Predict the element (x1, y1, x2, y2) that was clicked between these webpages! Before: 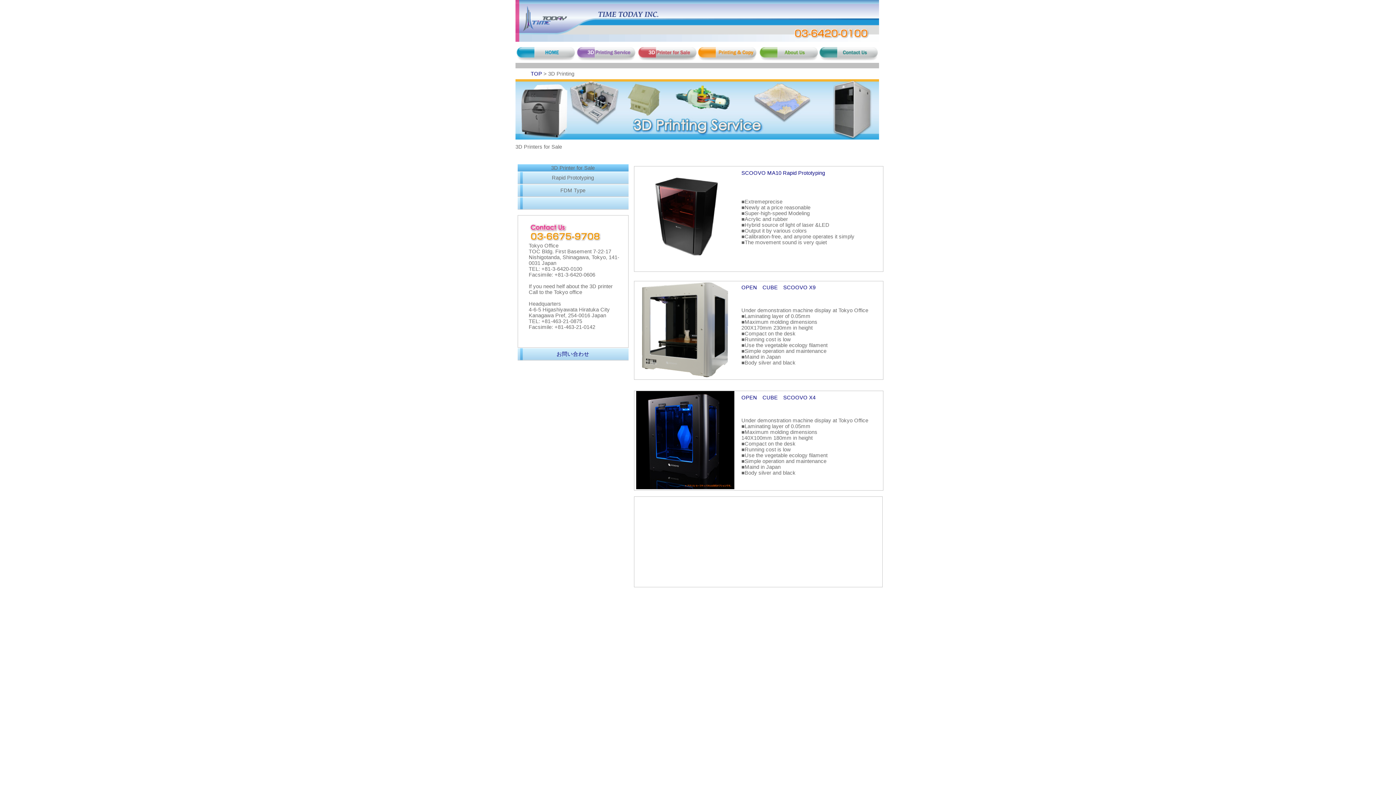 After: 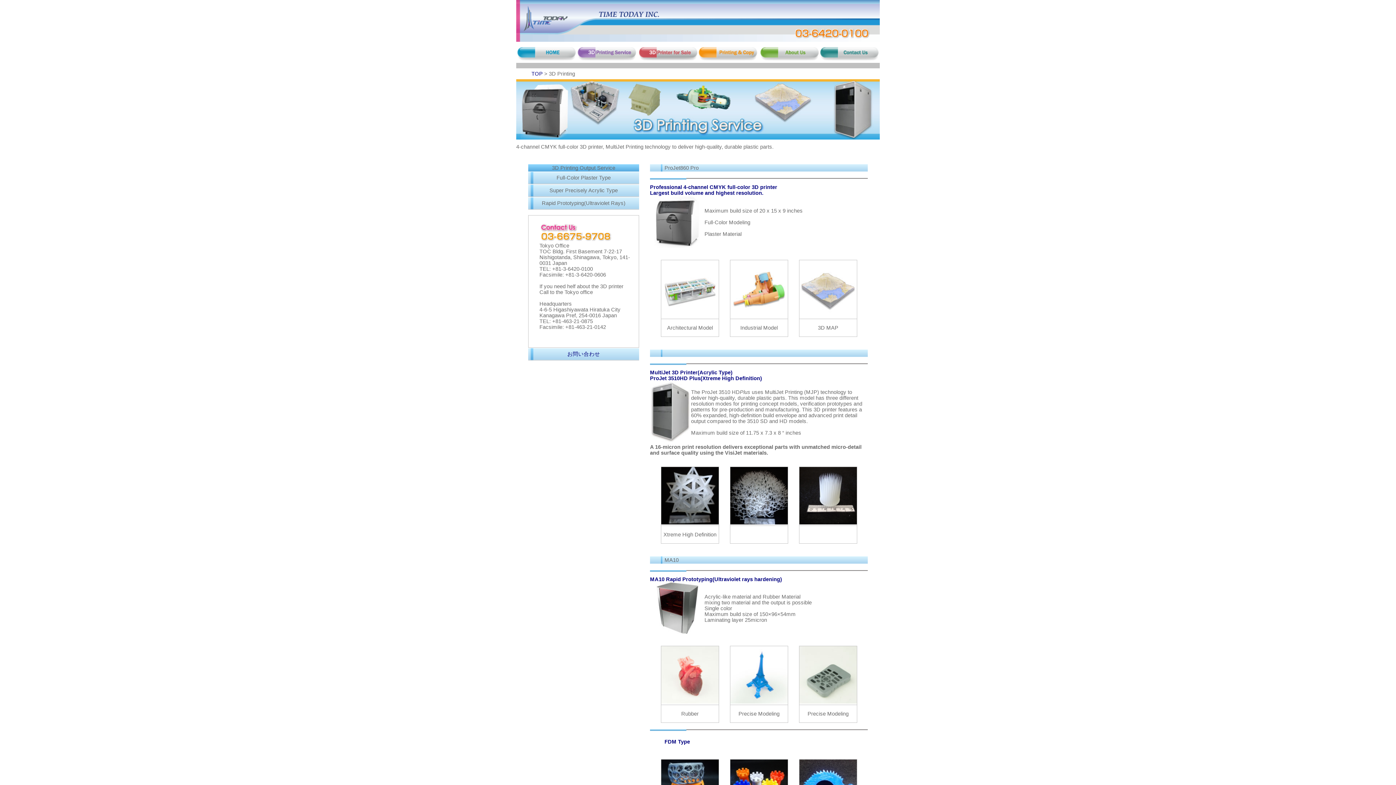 Action: bbox: (576, 57, 636, 62)